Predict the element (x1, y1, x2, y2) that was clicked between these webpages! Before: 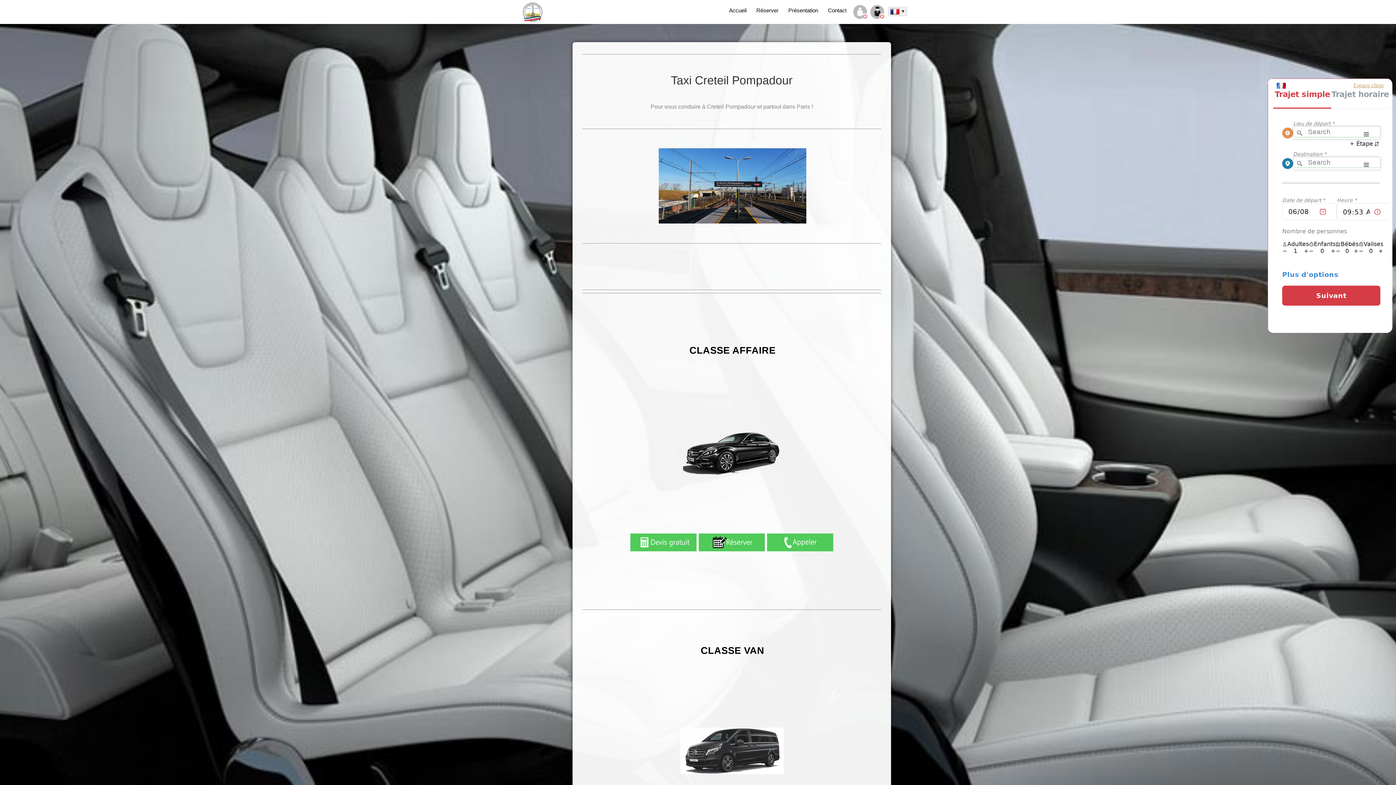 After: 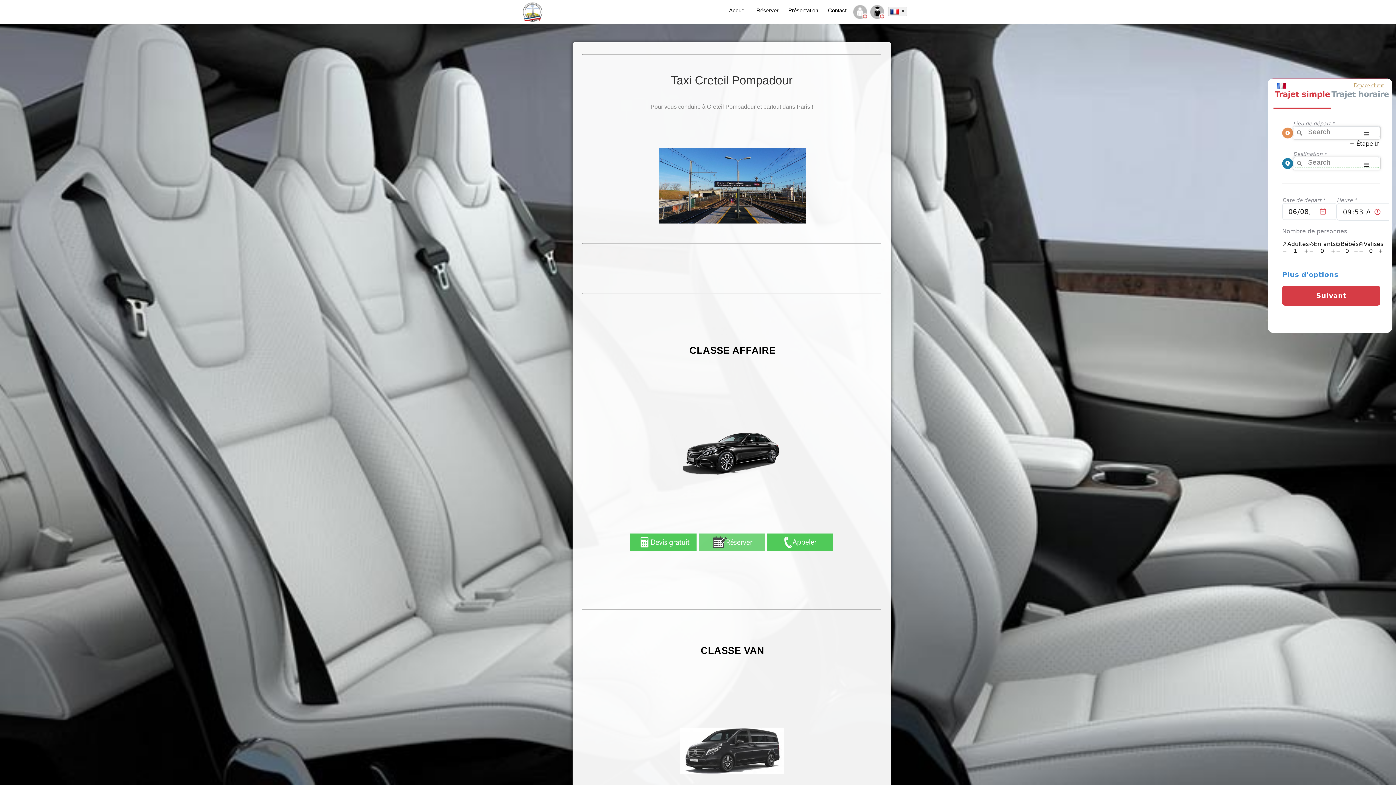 Action: bbox: (698, 548, 765, 552)